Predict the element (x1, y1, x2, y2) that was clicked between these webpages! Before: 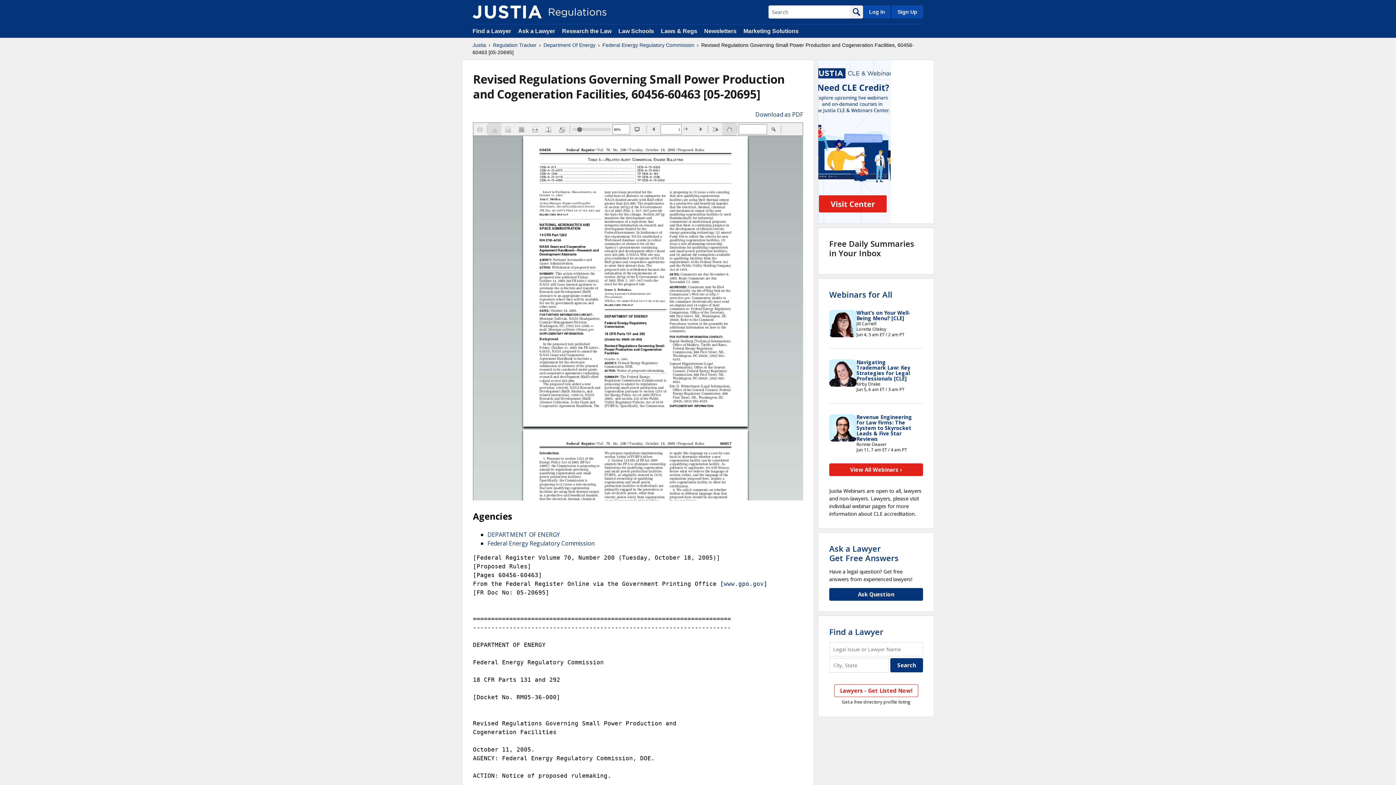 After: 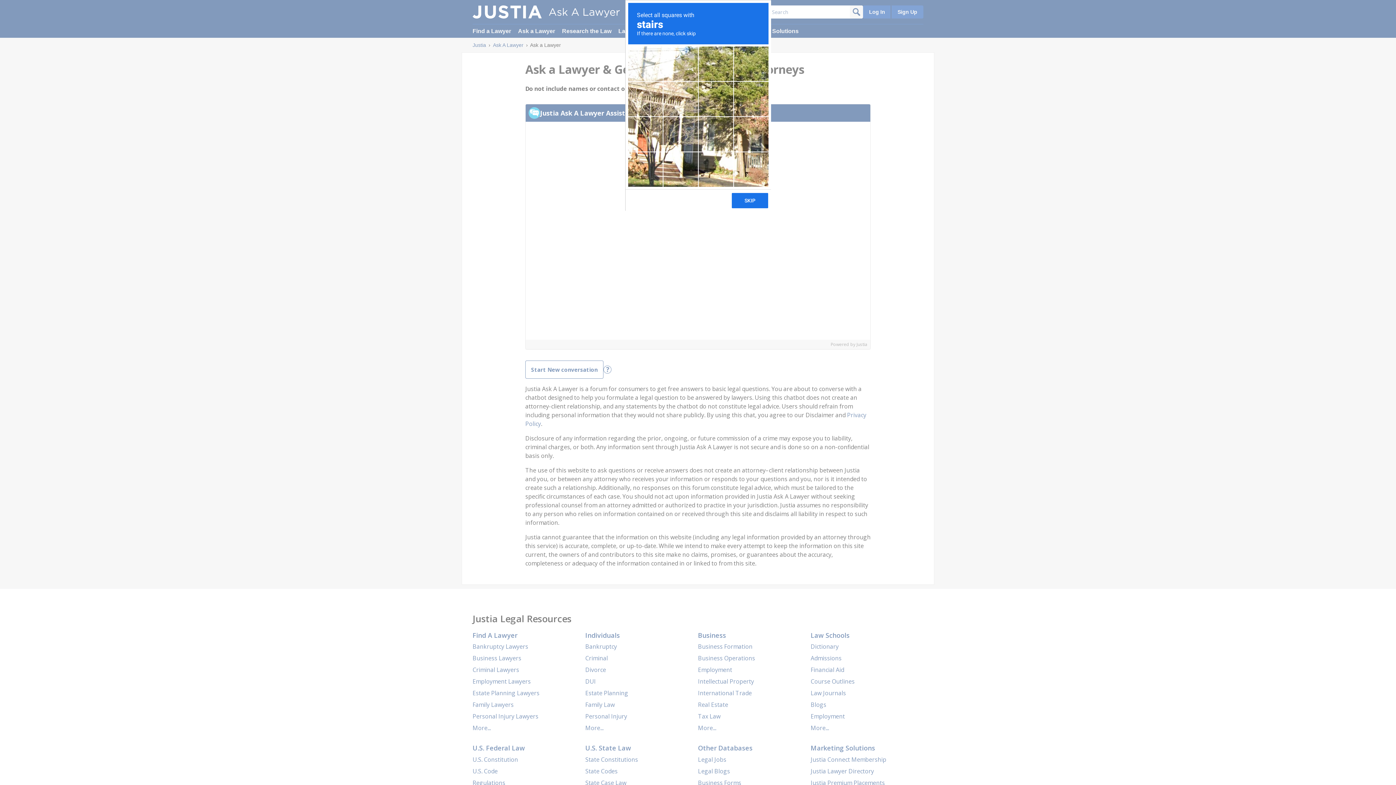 Action: bbox: (829, 588, 923, 601) label: Ask Question